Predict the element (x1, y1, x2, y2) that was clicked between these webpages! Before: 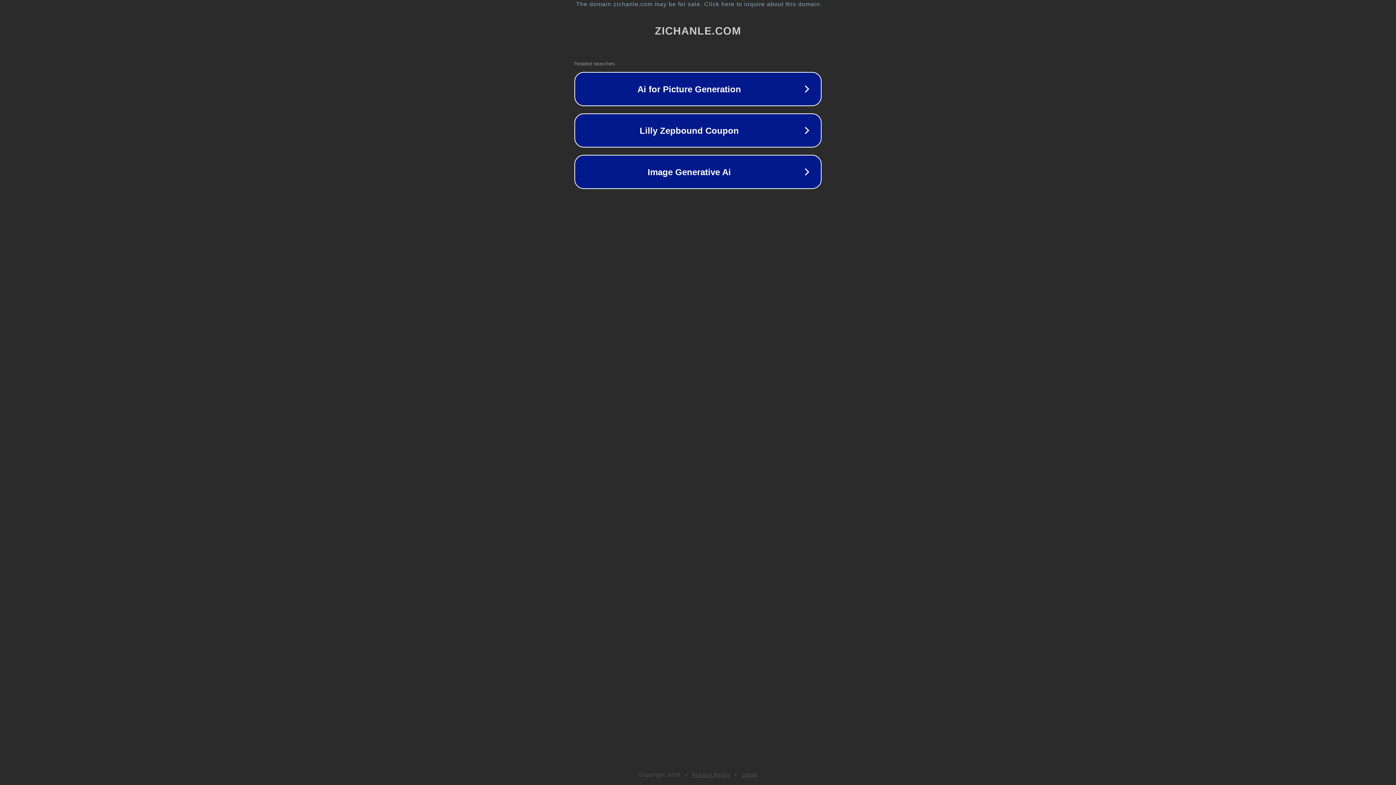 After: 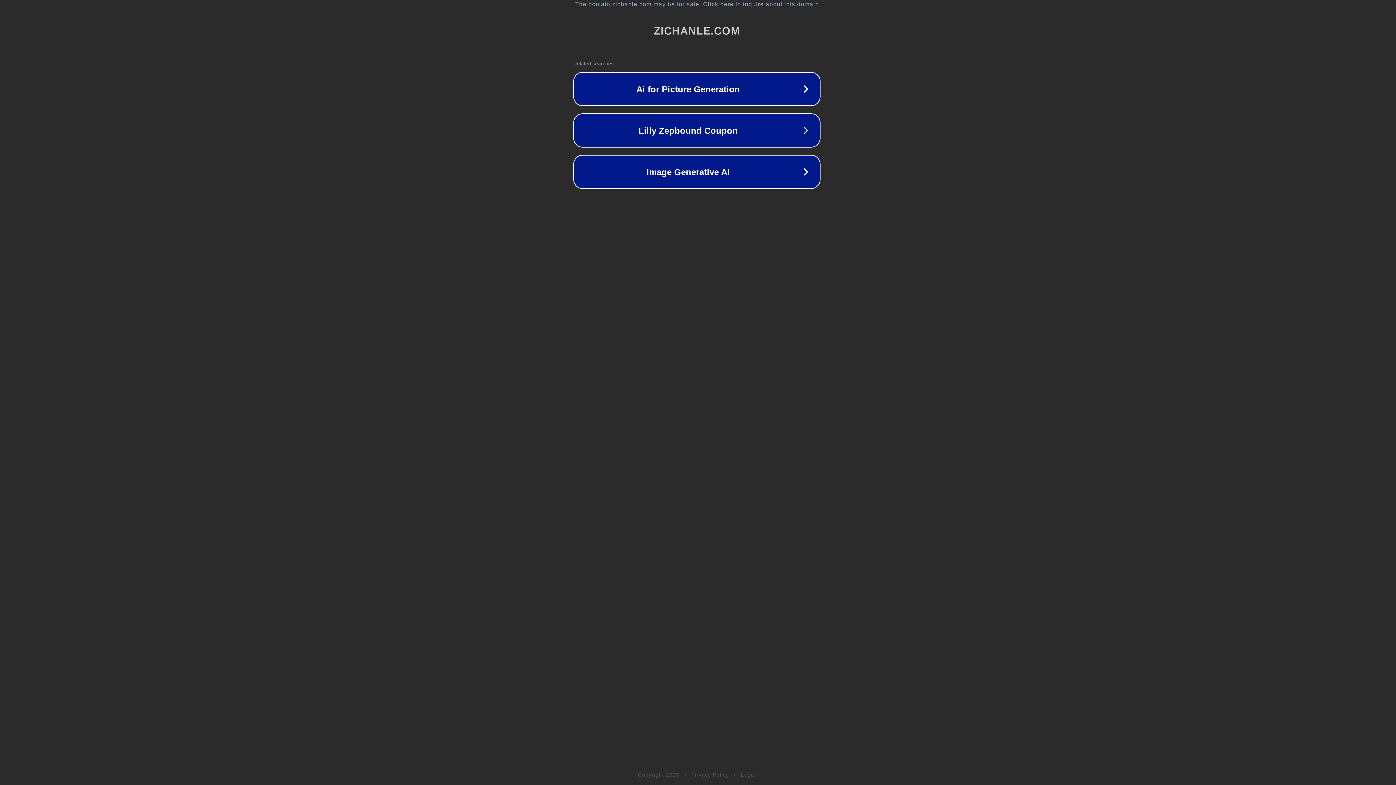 Action: label: The domain zichanle.com may be for sale. Click here to inquire about this domain. bbox: (1, 1, 1397, 7)